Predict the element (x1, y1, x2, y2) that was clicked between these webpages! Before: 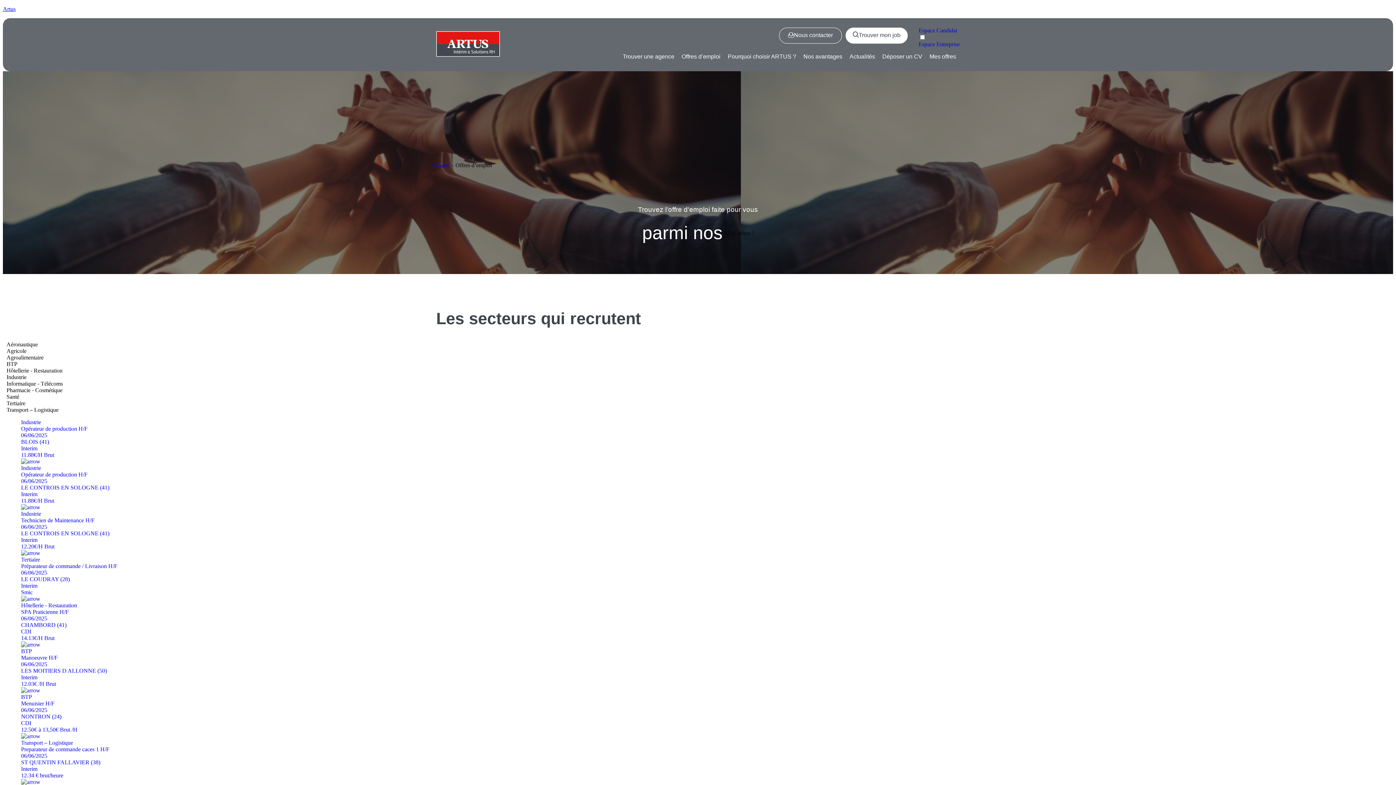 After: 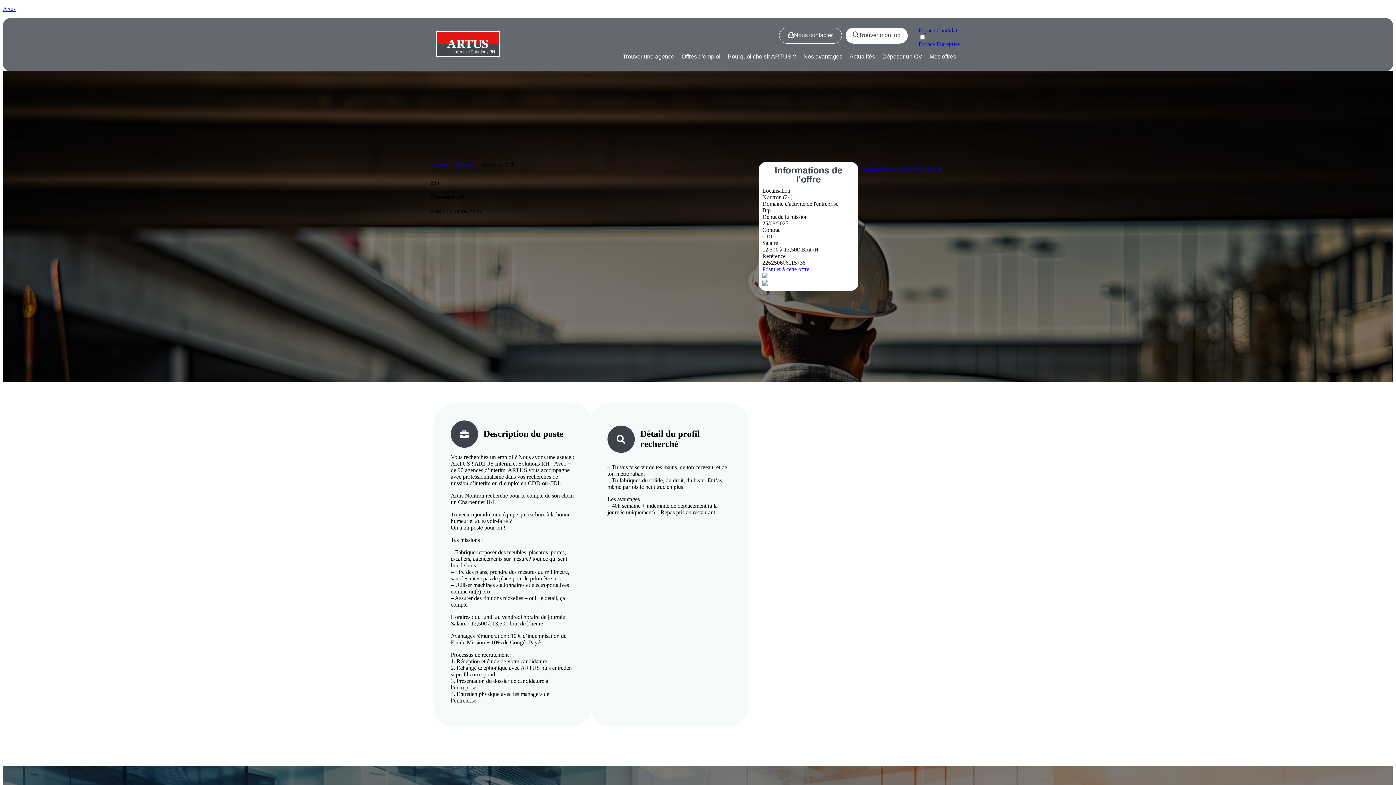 Action: label: BTP
Menuisier H/F
06/06/2025
NONTRON (24)
CDI
12.50€ à 13,50€ Brut /H bbox: (21, 694, 1389, 740)